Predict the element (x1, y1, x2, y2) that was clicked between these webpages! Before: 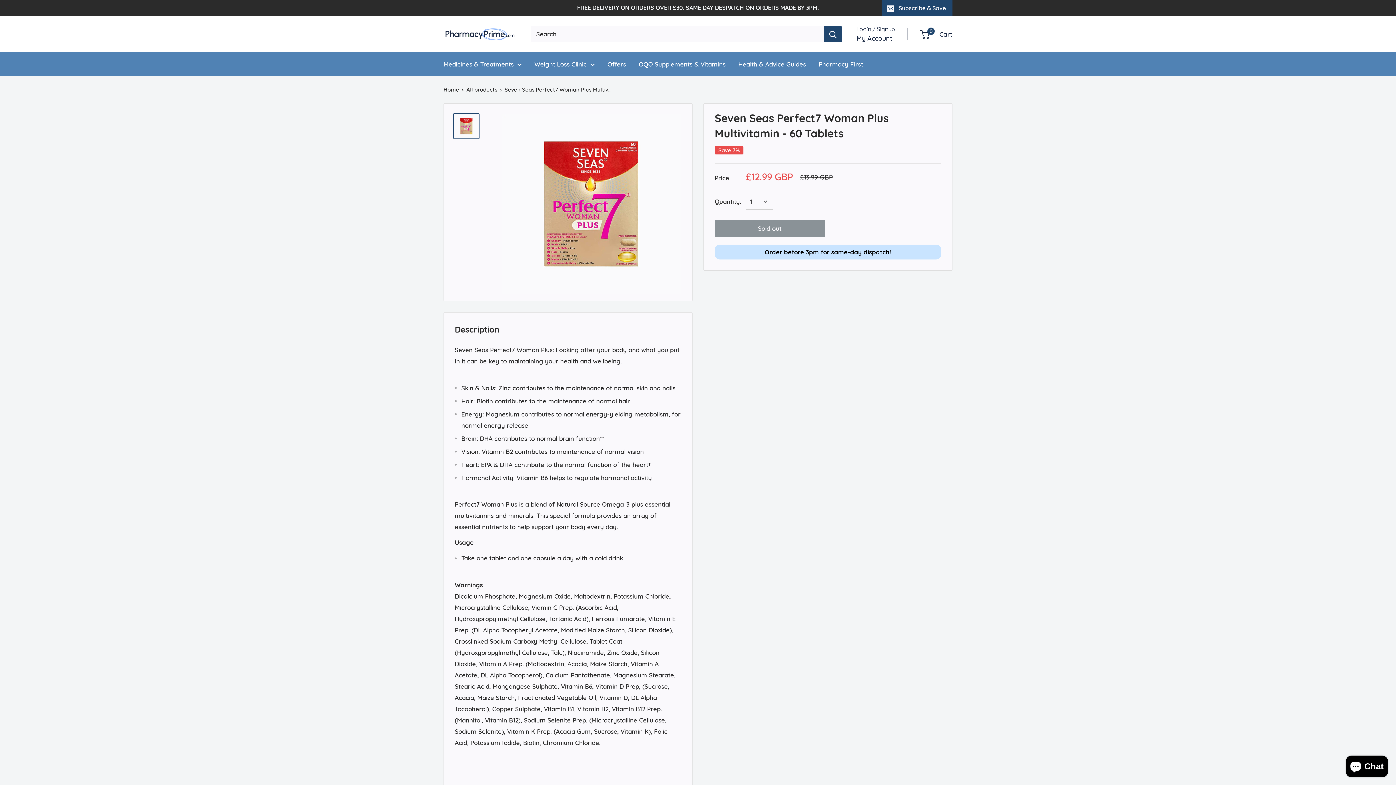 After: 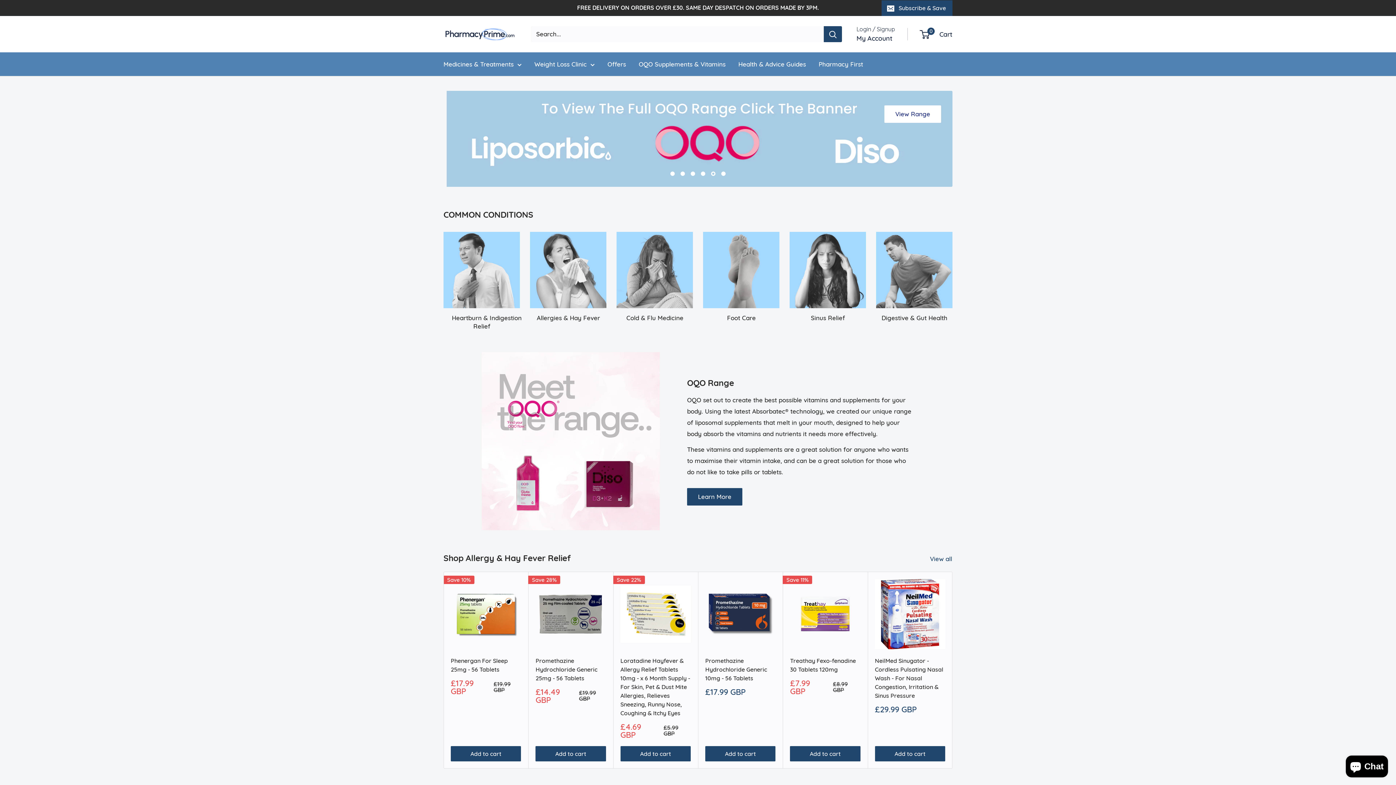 Action: label: Home bbox: (443, 86, 459, 93)